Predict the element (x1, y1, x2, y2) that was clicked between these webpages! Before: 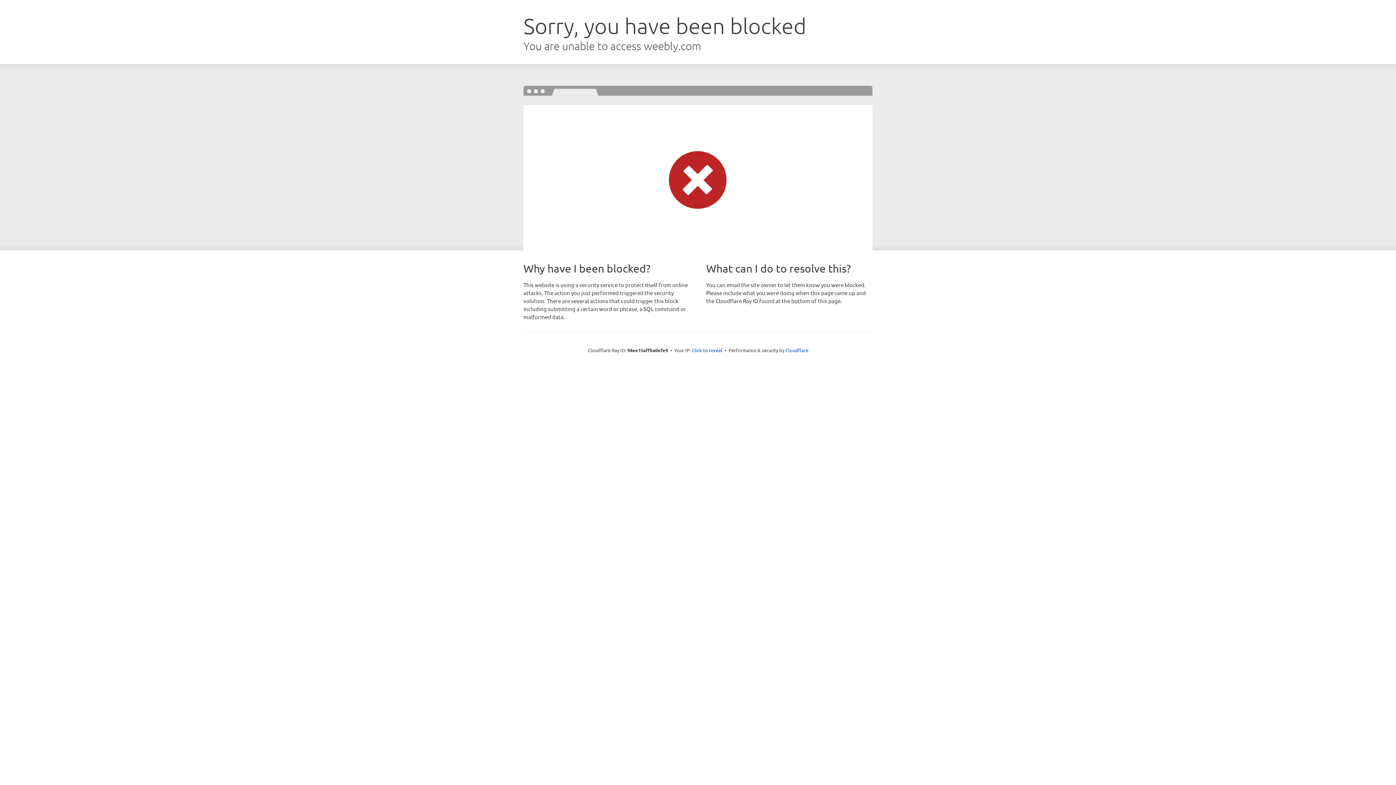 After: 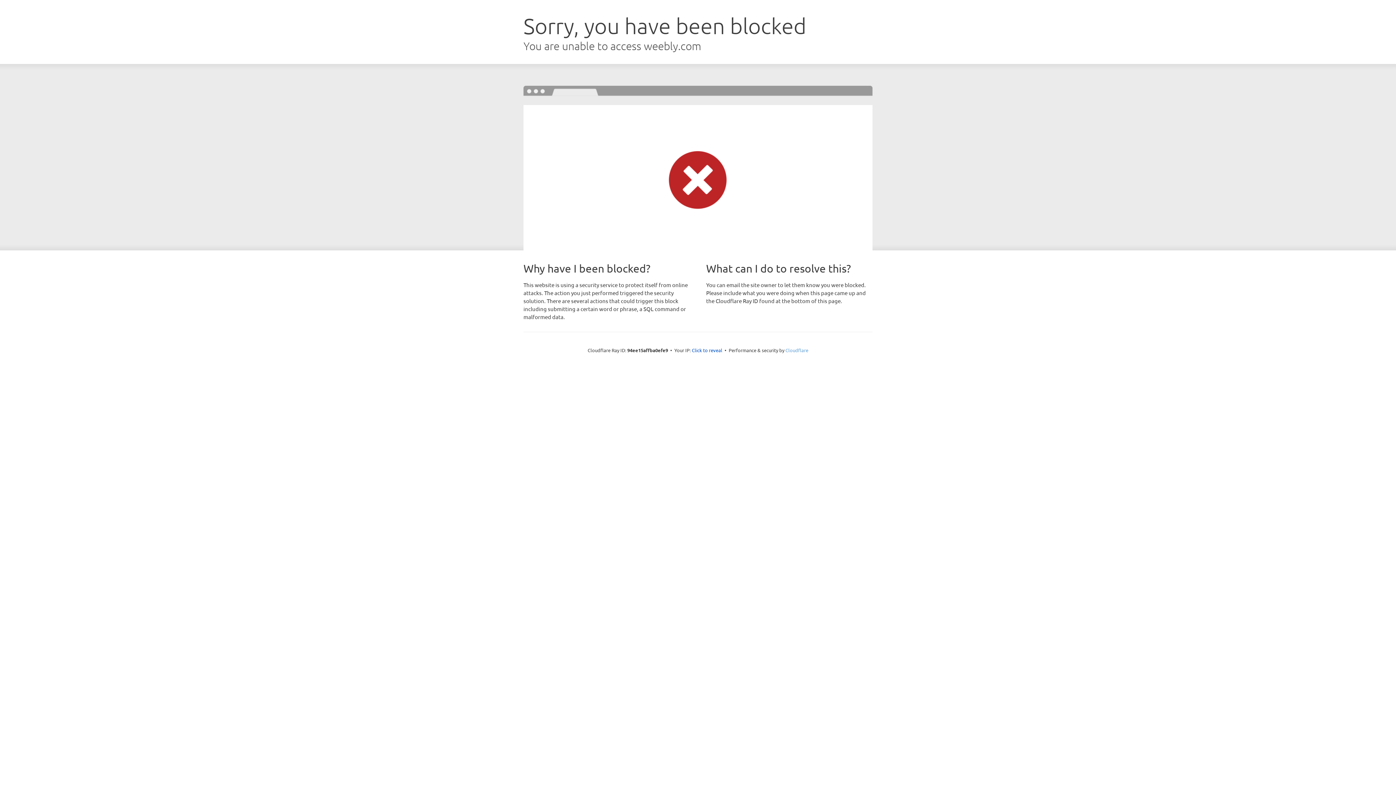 Action: label: Cloudflare bbox: (785, 347, 808, 353)